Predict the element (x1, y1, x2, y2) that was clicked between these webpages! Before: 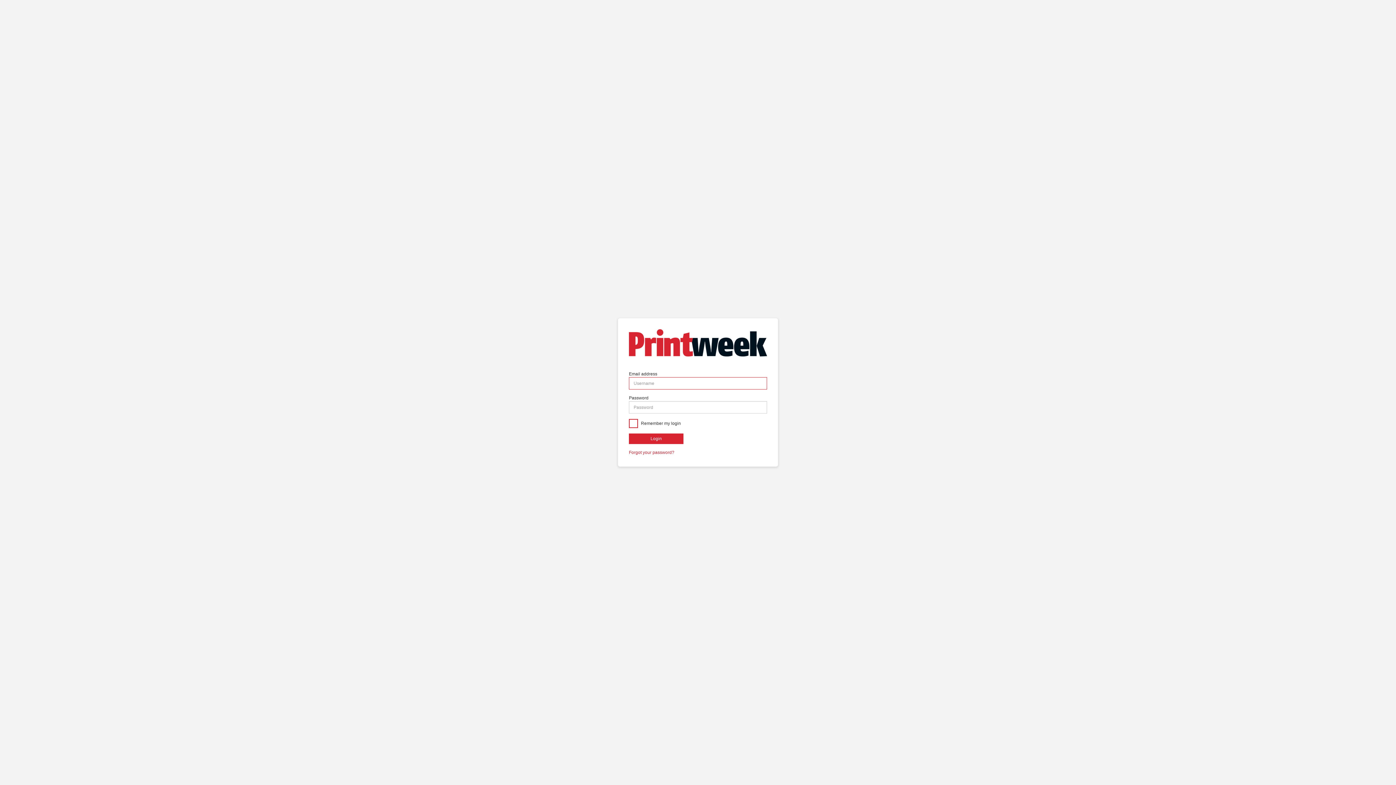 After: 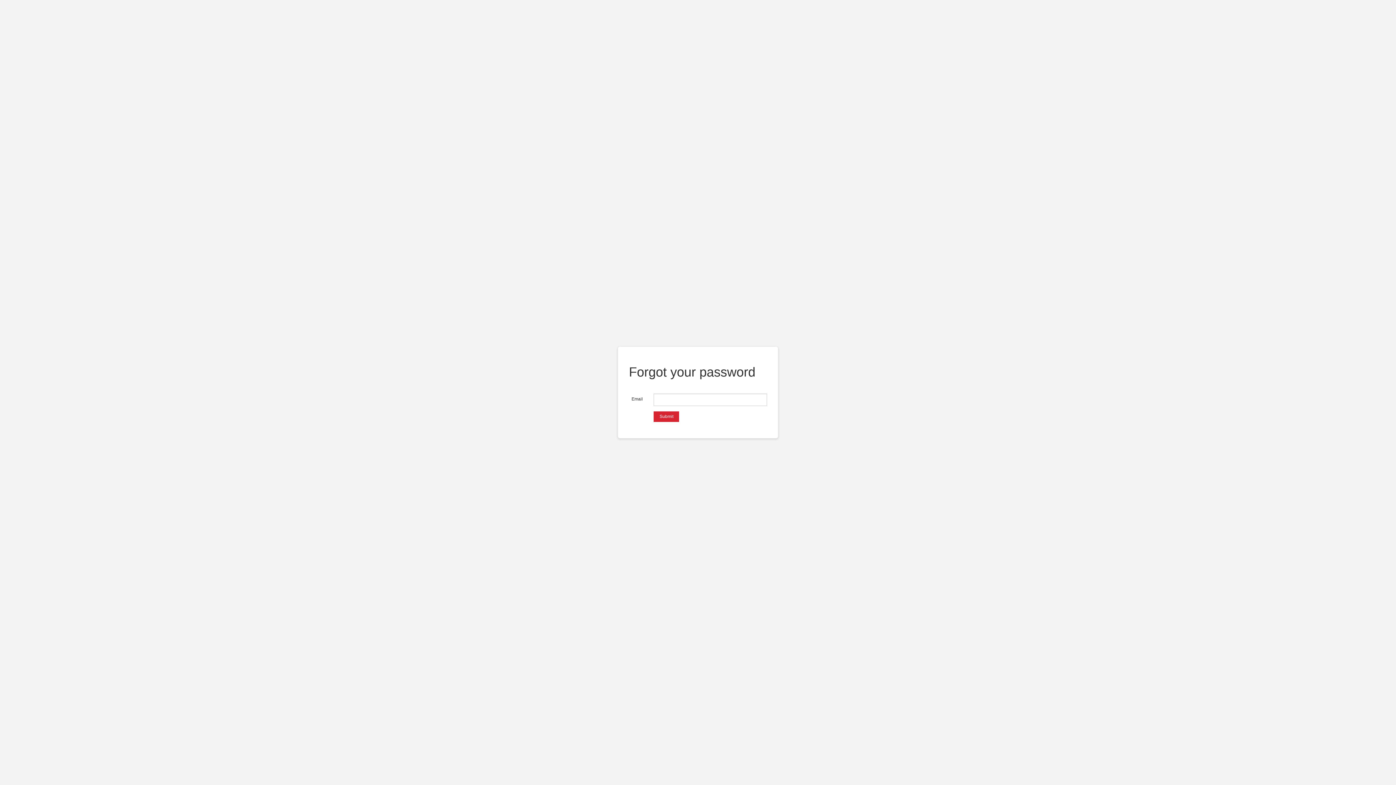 Action: bbox: (629, 450, 674, 455) label: Forgot your password?